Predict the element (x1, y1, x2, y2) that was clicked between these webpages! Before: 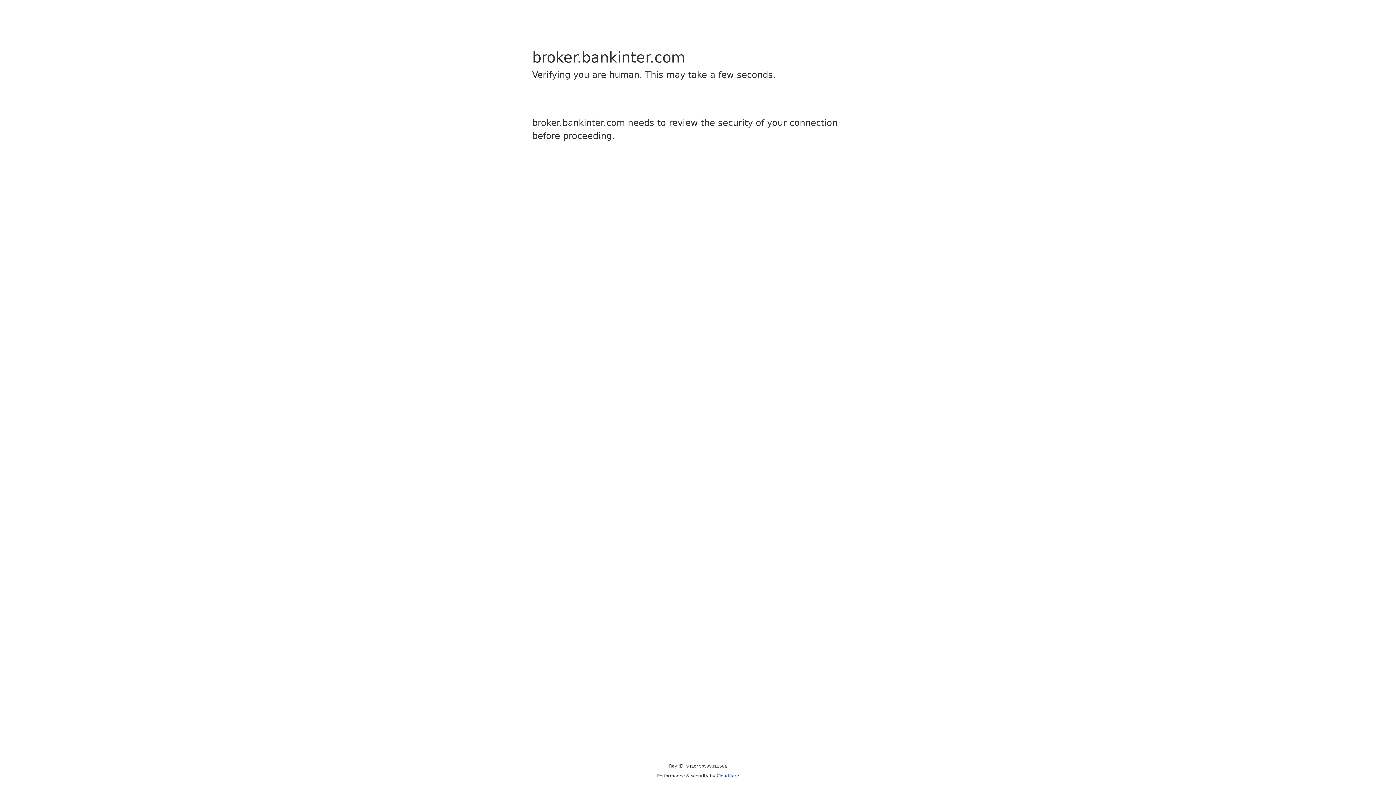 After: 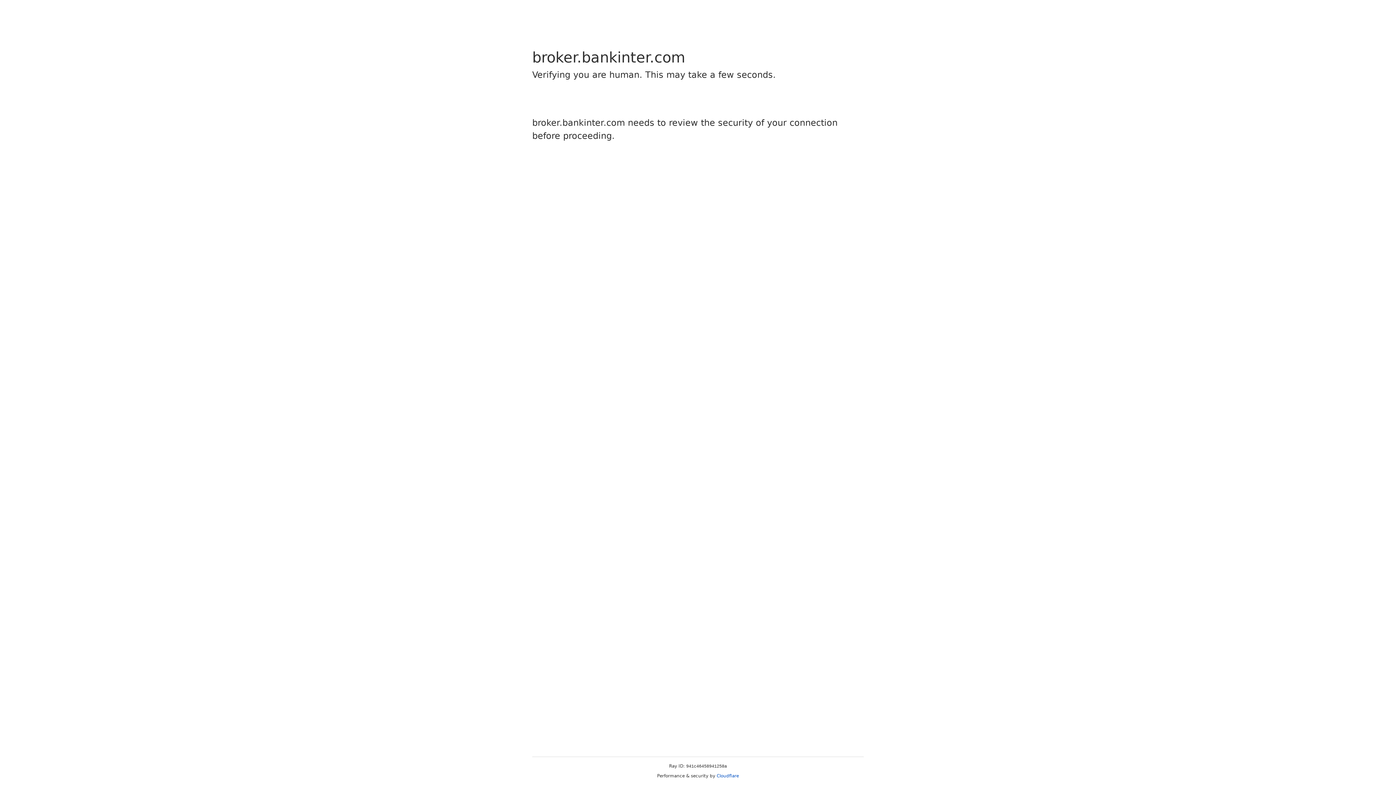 Action: bbox: (716, 773, 739, 778) label: Cloudflare